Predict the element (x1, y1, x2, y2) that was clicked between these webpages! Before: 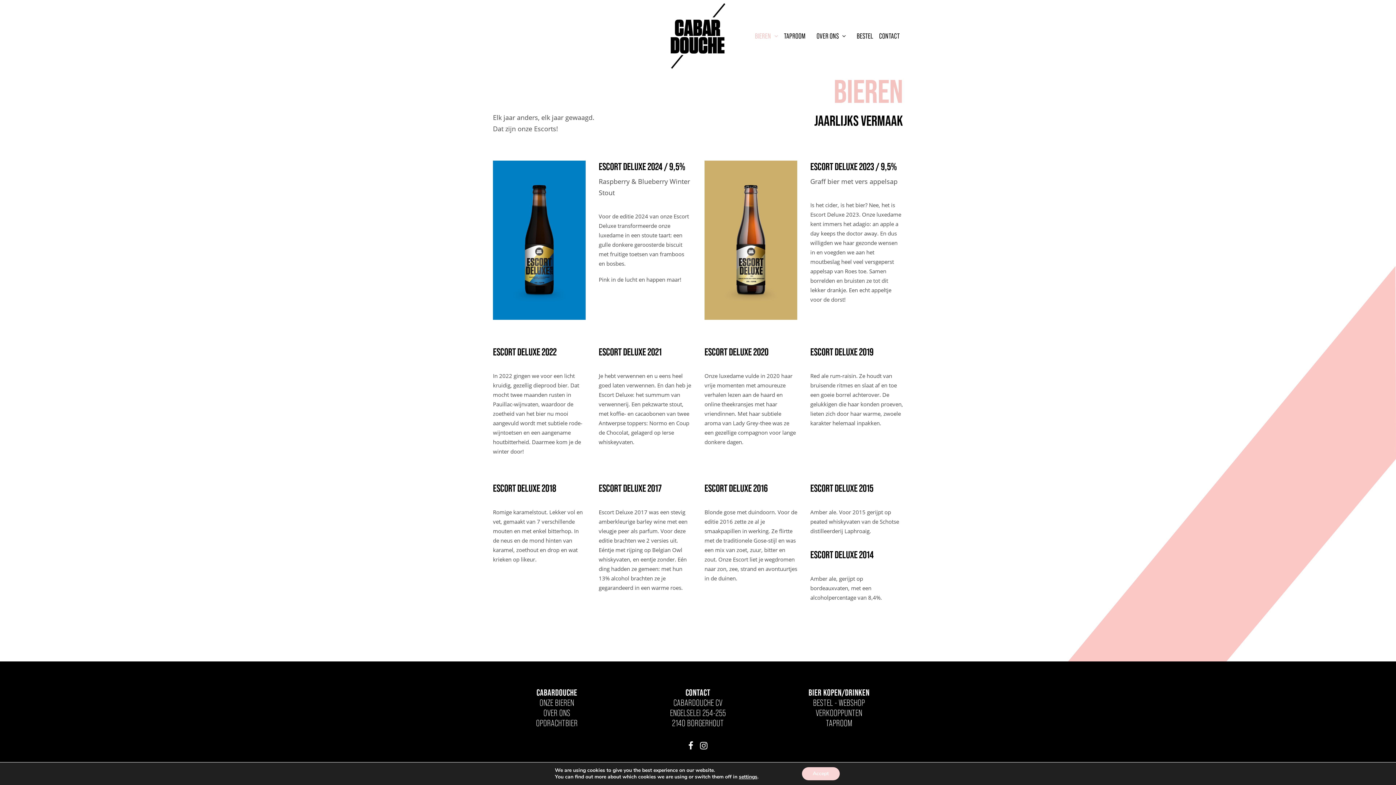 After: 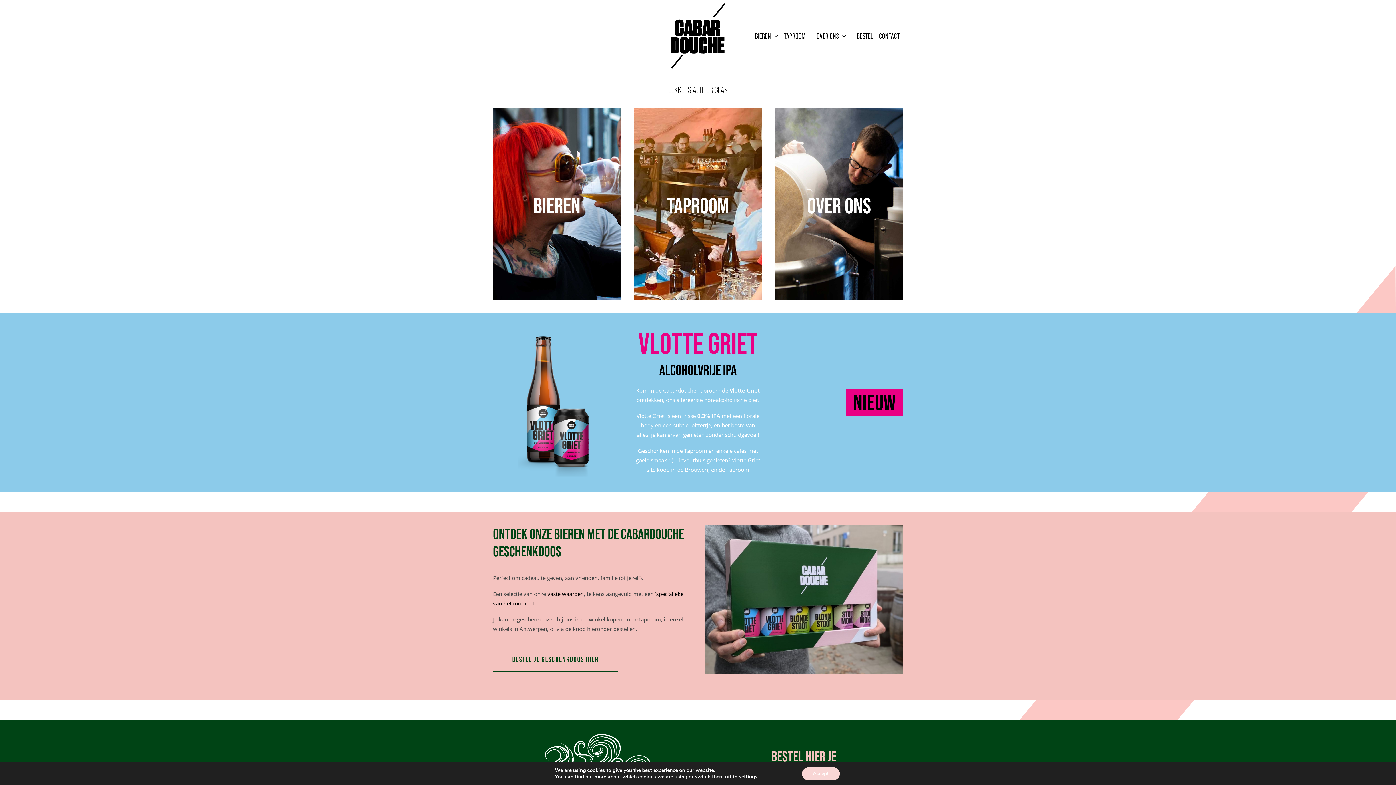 Action: bbox: (670, 3, 725, 68) label: Cabardouche bieren